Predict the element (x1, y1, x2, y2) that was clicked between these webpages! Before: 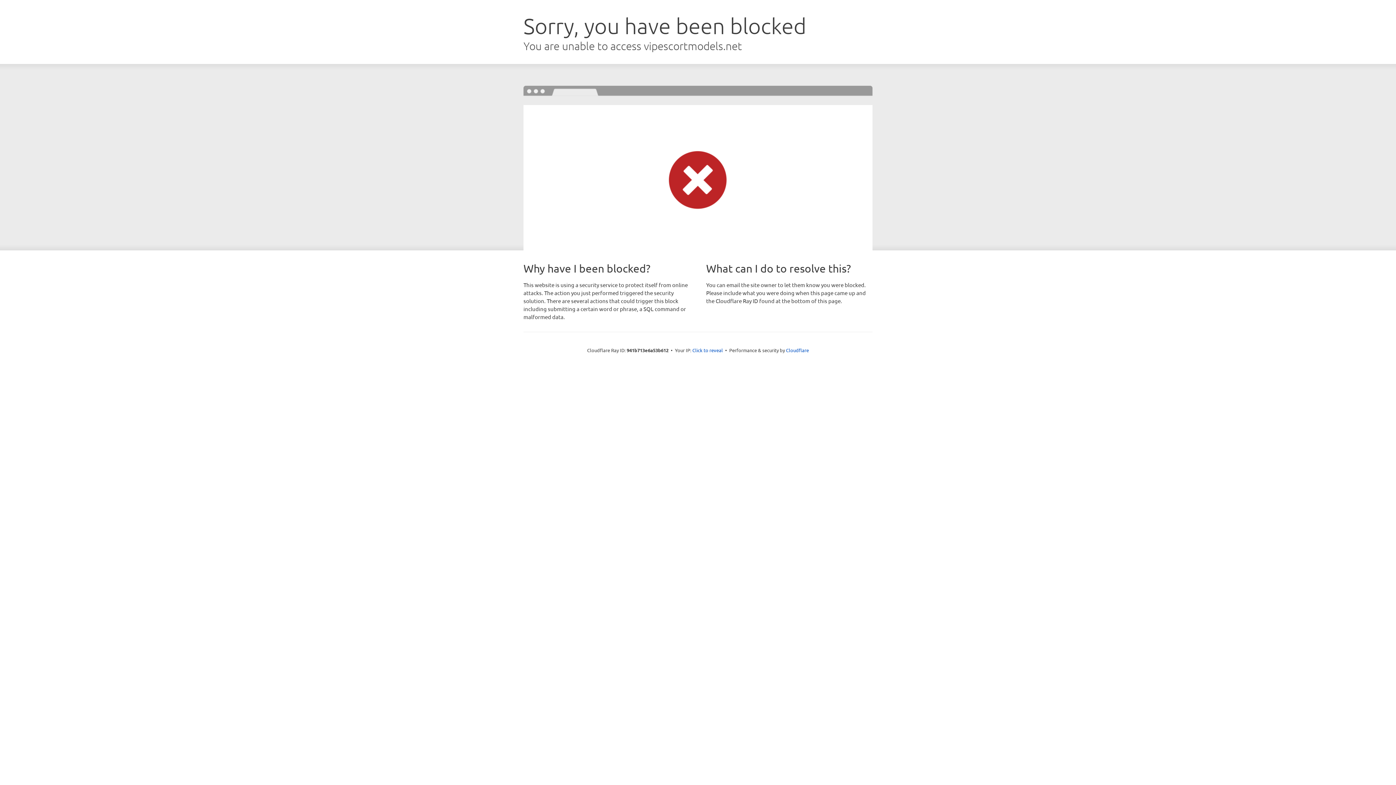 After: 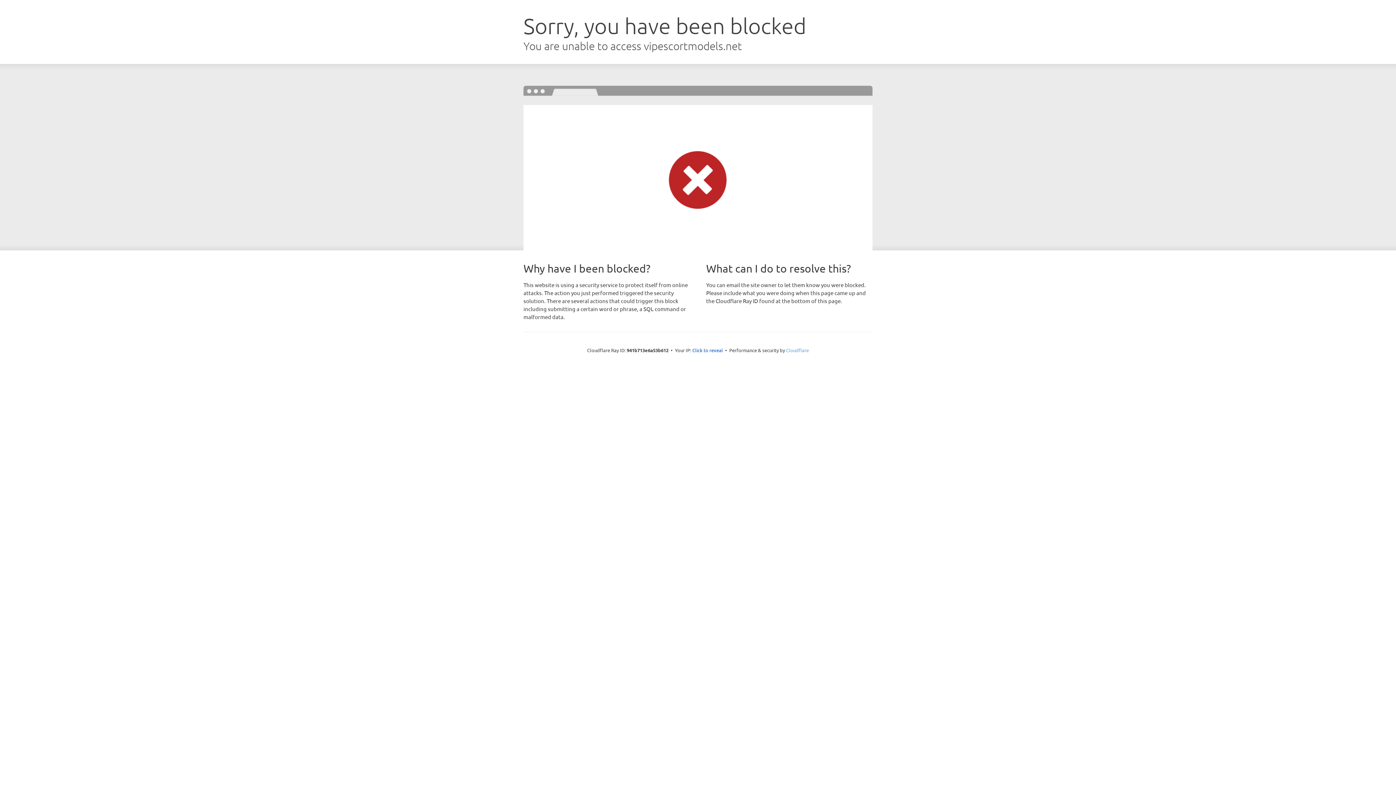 Action: bbox: (786, 347, 809, 353) label: Cloudflare